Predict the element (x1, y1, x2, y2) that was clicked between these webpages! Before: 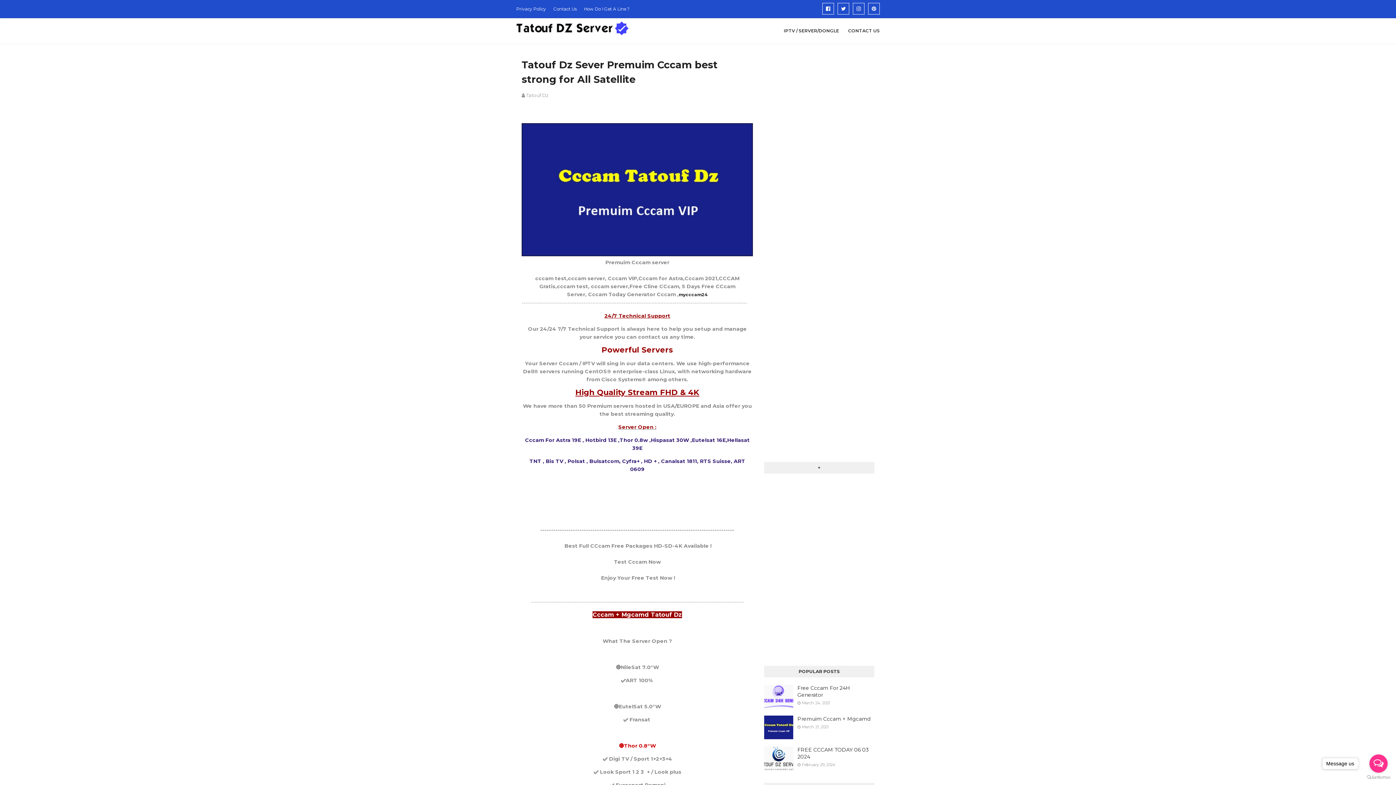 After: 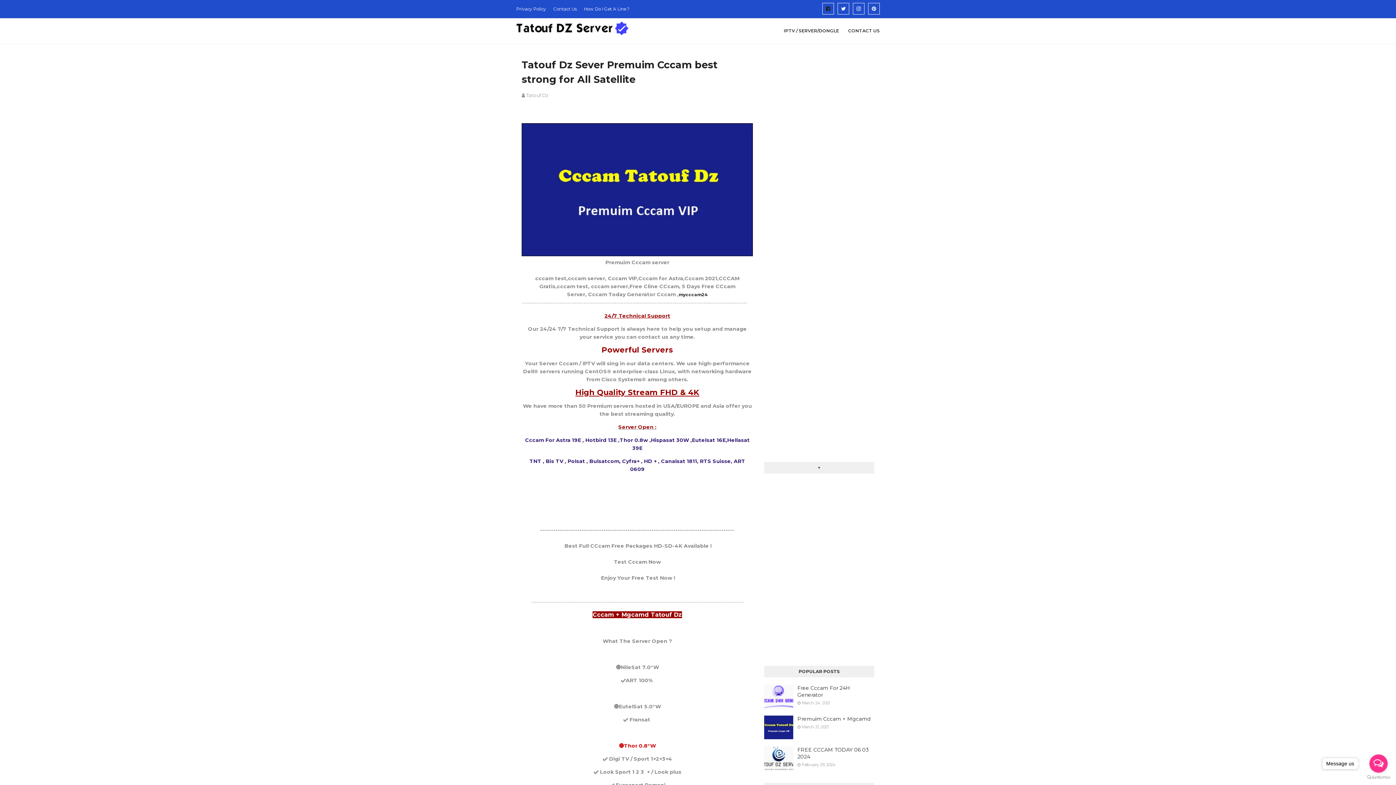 Action: bbox: (822, 2, 834, 14)